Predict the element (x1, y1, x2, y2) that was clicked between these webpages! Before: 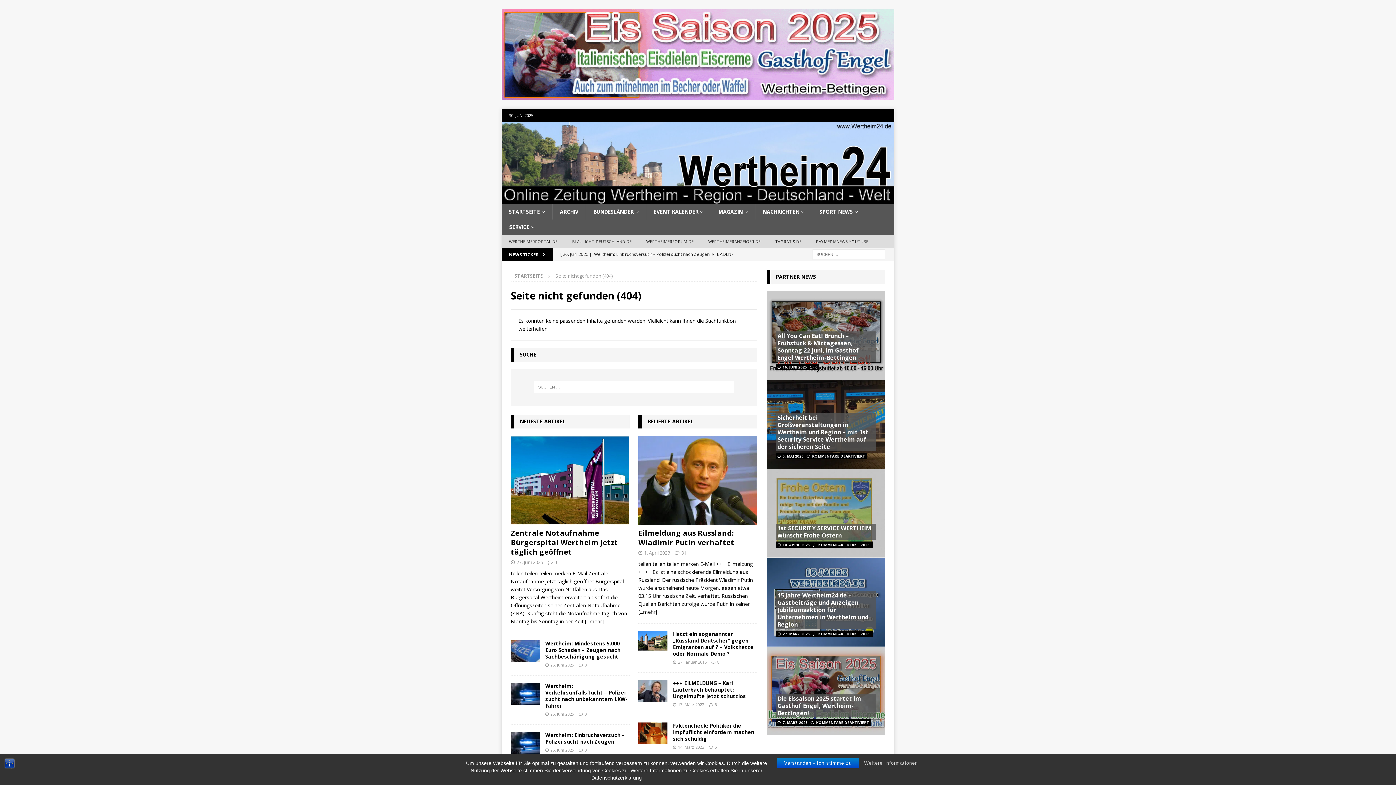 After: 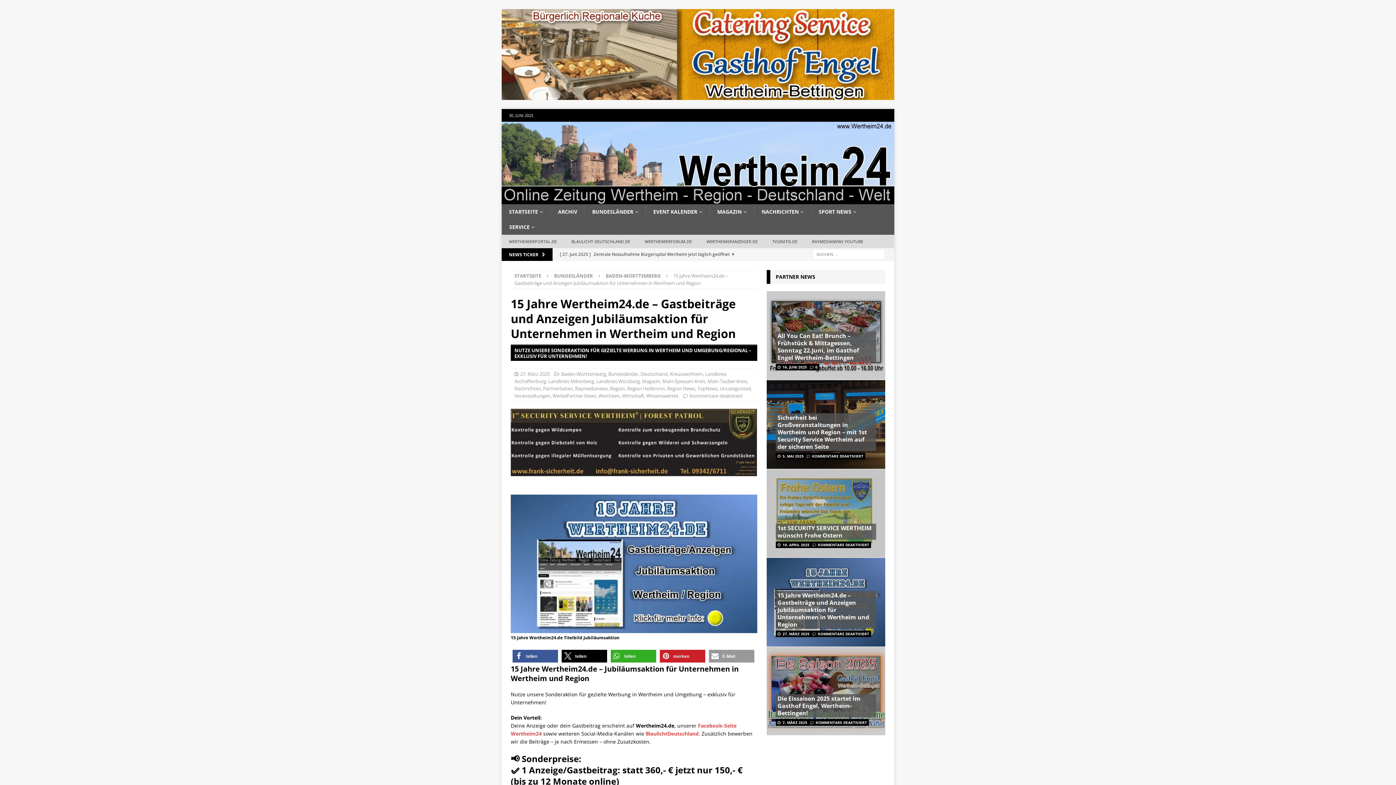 Action: bbox: (777, 591, 869, 628) label: 15 Jahre Wertheim24.de – Gastbeiträge und Anzeigen Jubiläumsaktion für Unternehmen in Wertheim und Region